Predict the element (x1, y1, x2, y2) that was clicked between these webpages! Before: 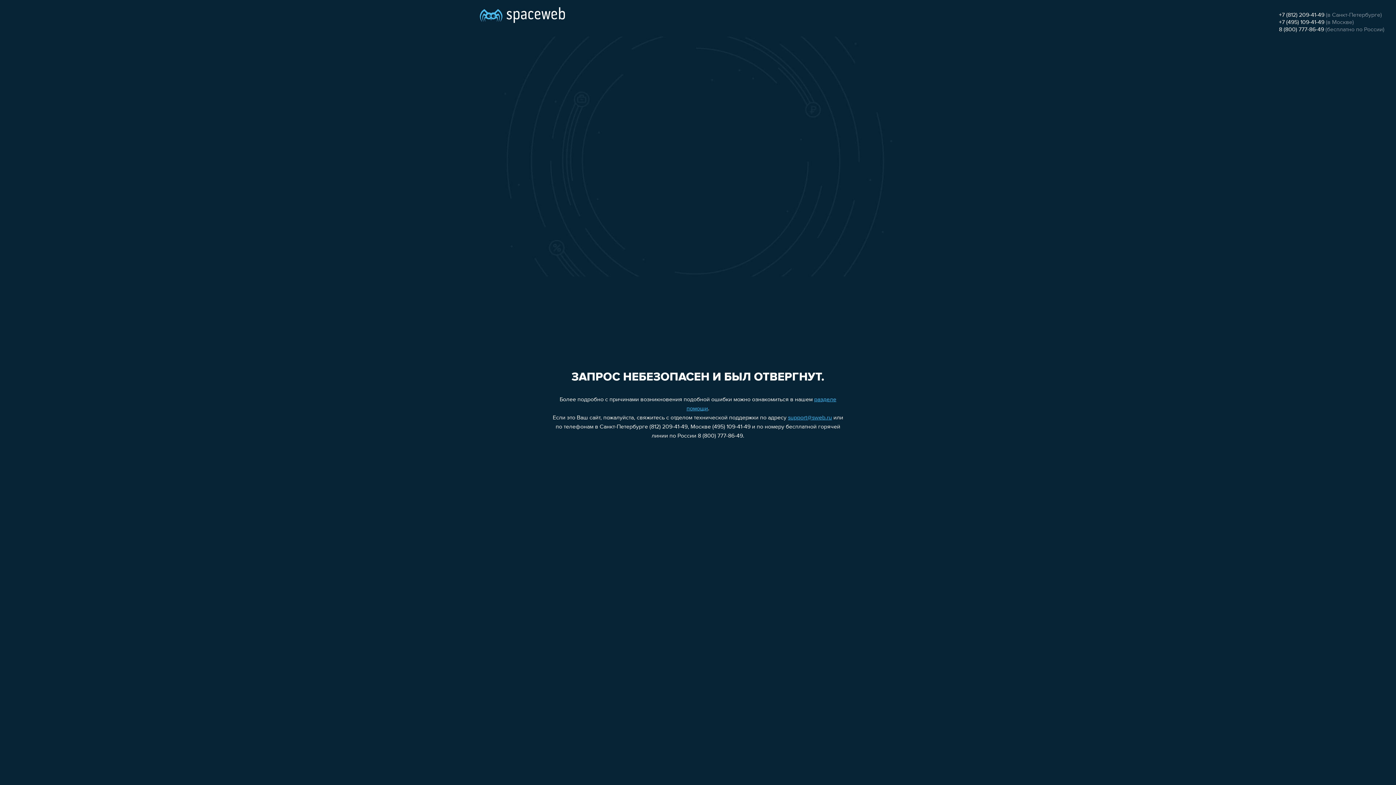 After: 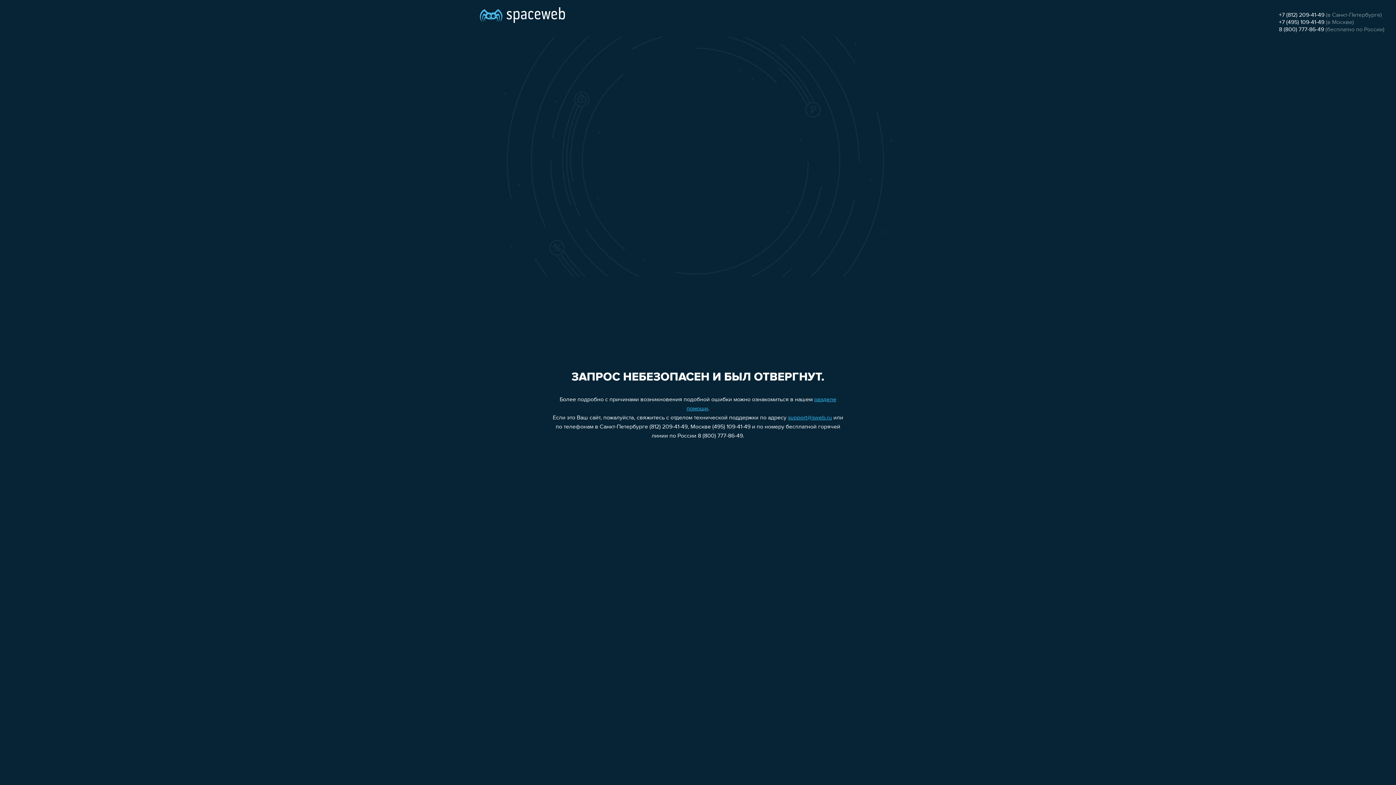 Action: label: +7 (495) 109-41-49 bbox: (1279, 19, 1324, 25)